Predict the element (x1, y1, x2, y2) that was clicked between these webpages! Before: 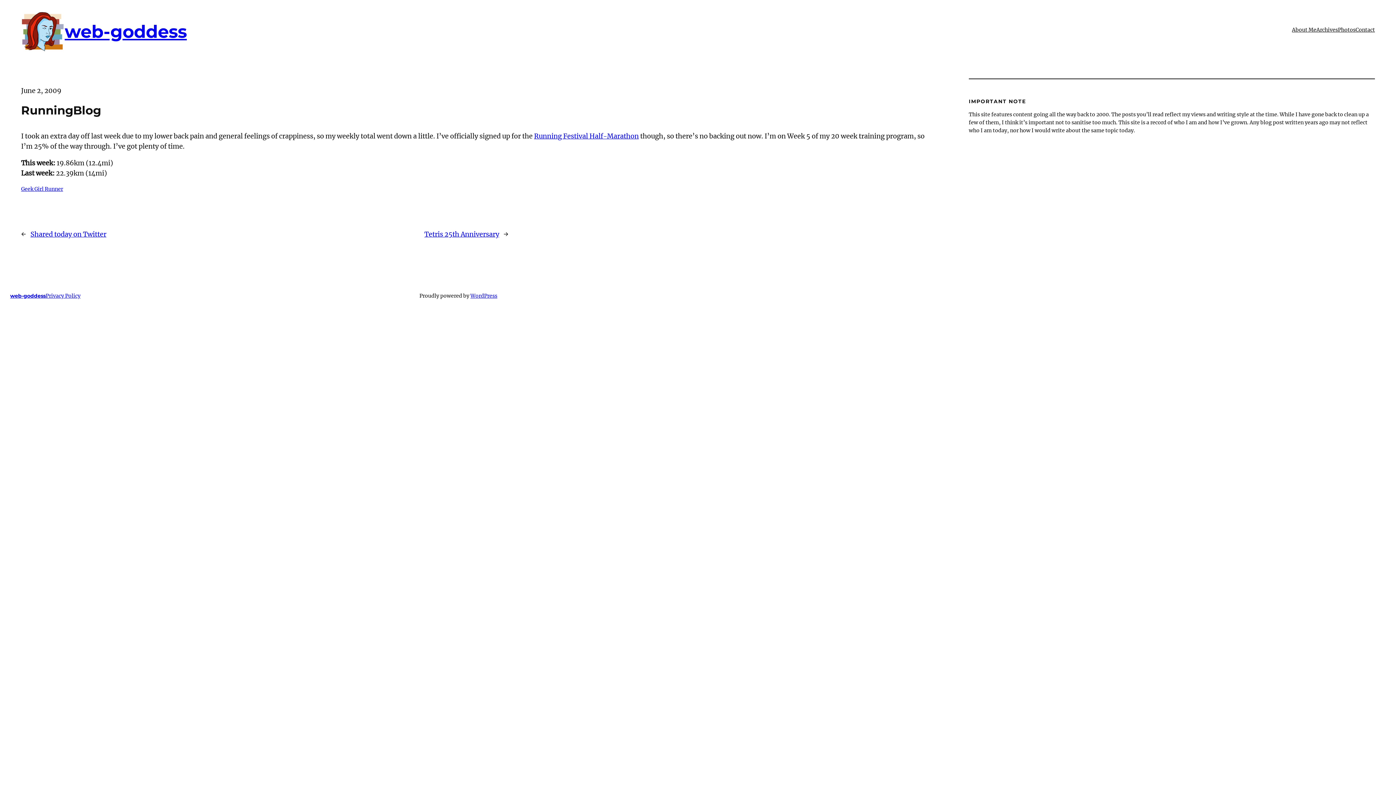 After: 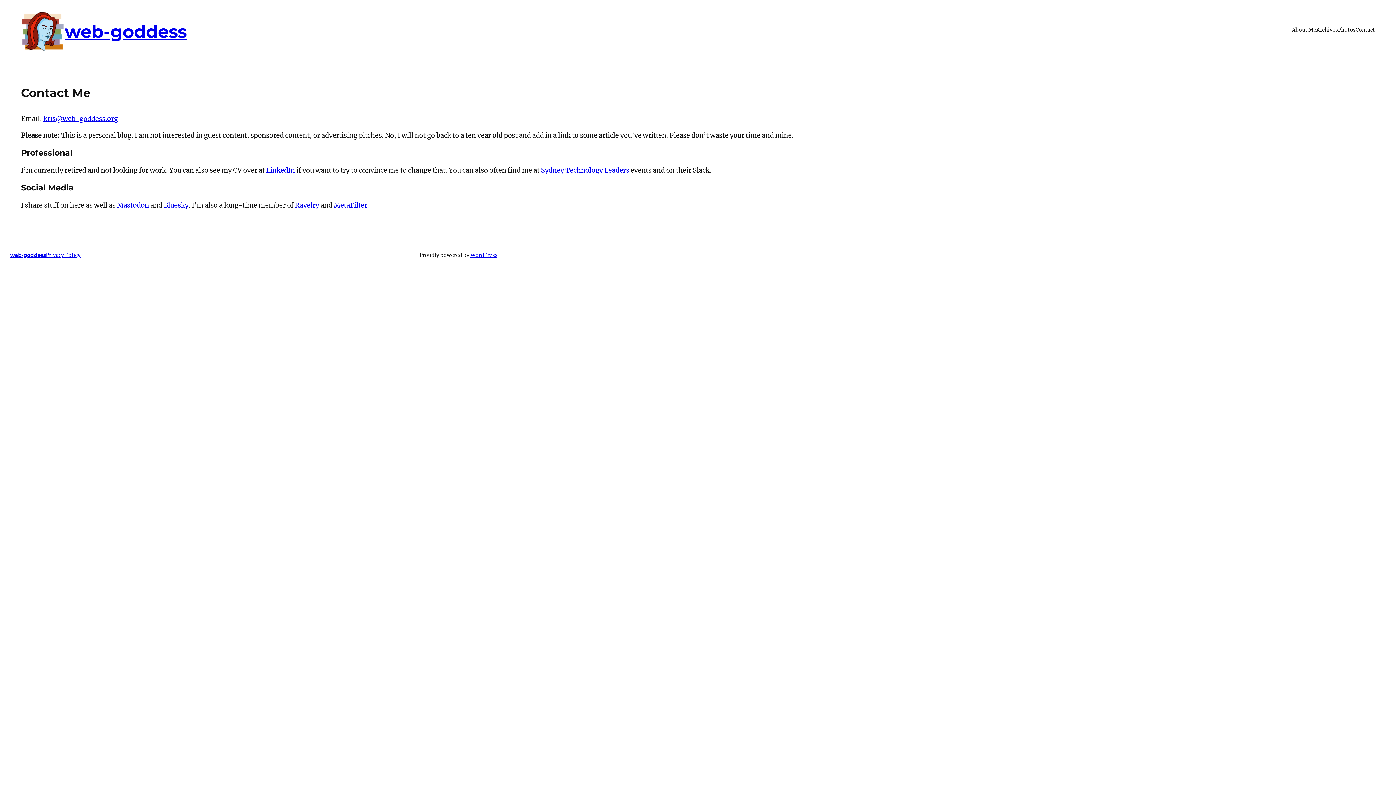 Action: bbox: (1355, 25, 1375, 33) label: Contact